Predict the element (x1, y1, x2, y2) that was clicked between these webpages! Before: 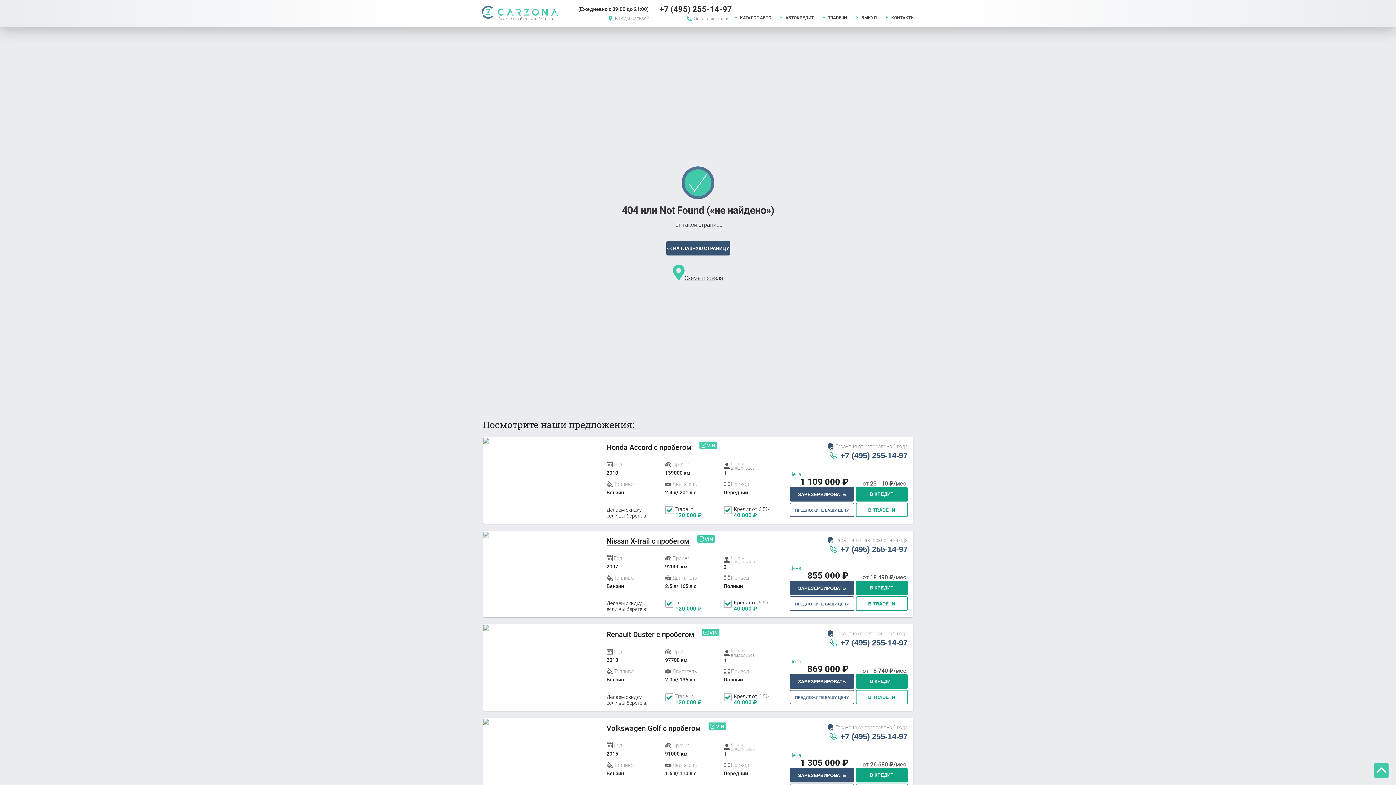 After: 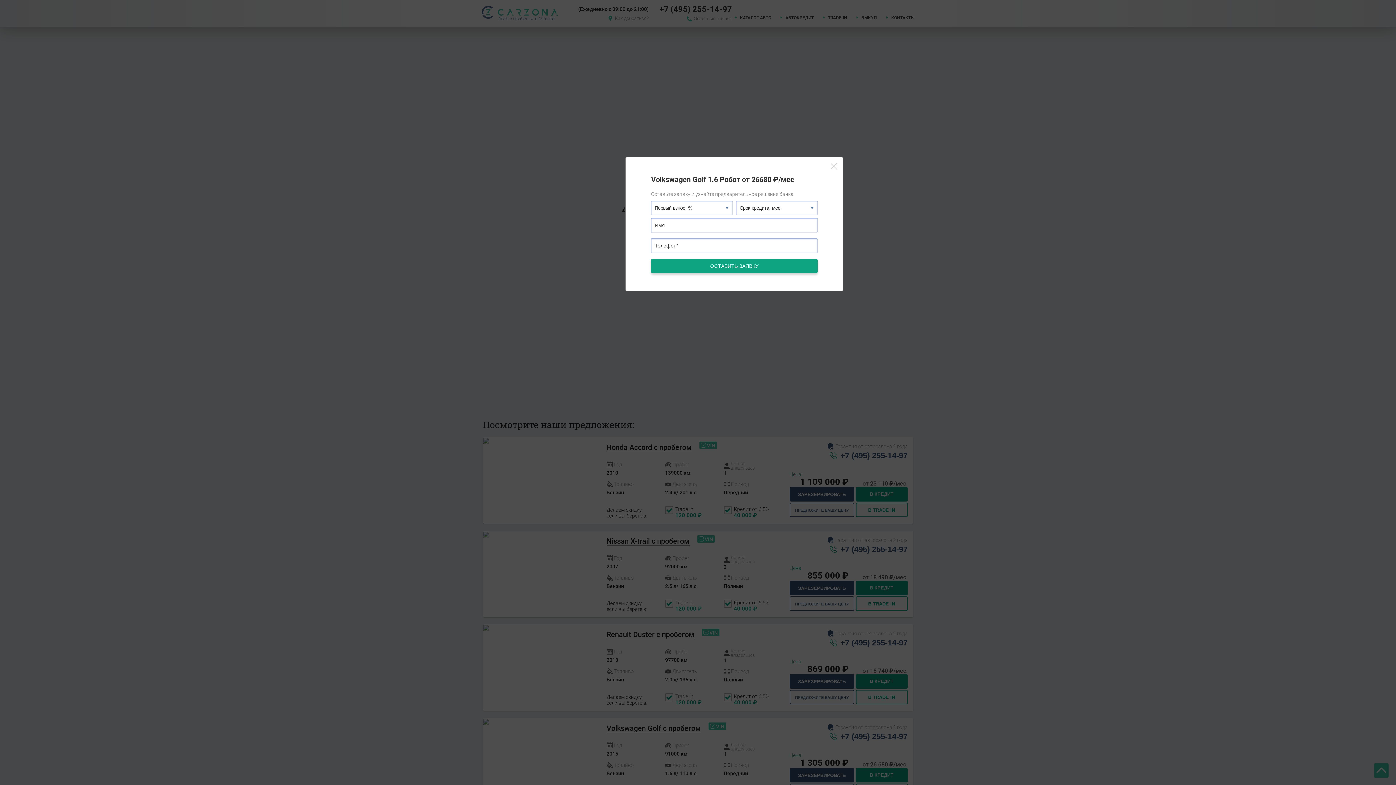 Action: label: В КРЕДИТ bbox: (855, 768, 907, 782)